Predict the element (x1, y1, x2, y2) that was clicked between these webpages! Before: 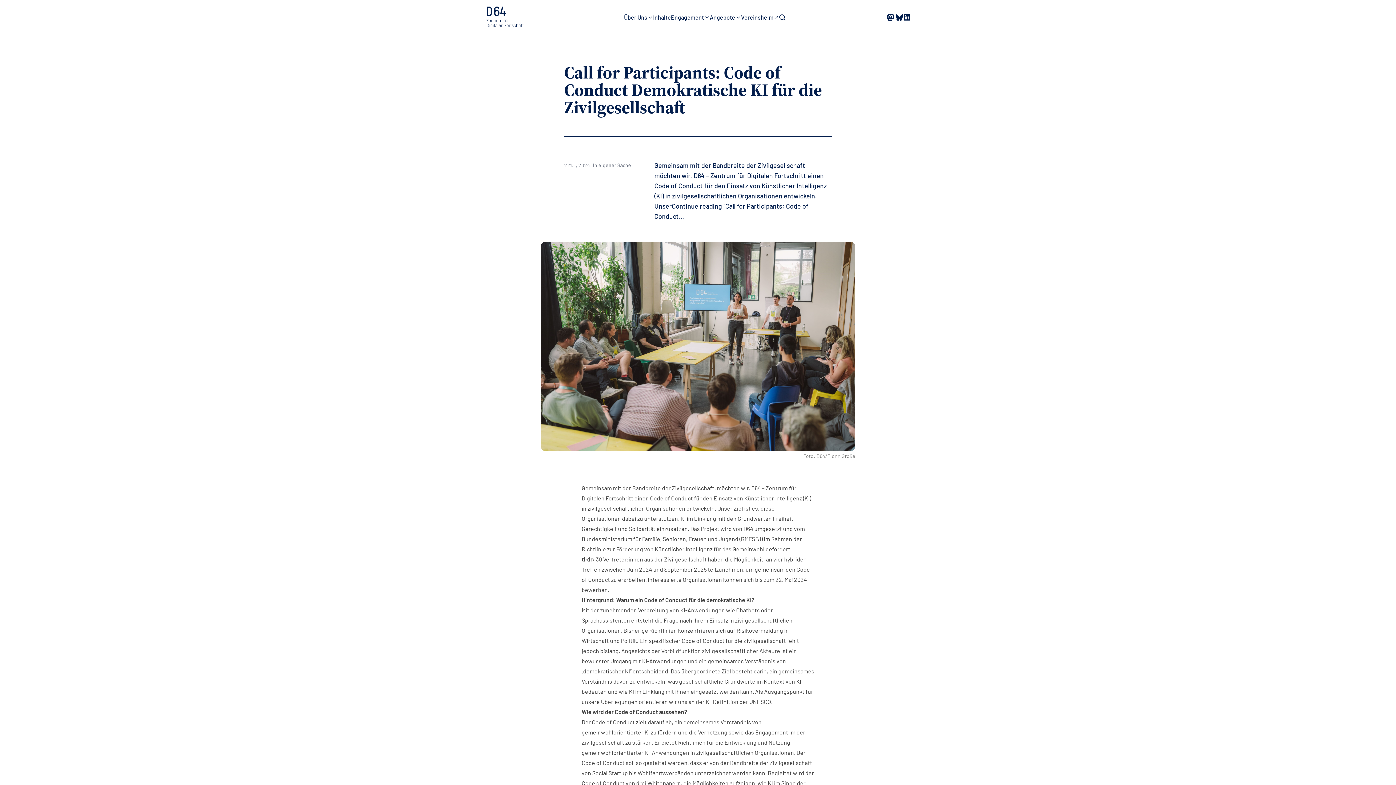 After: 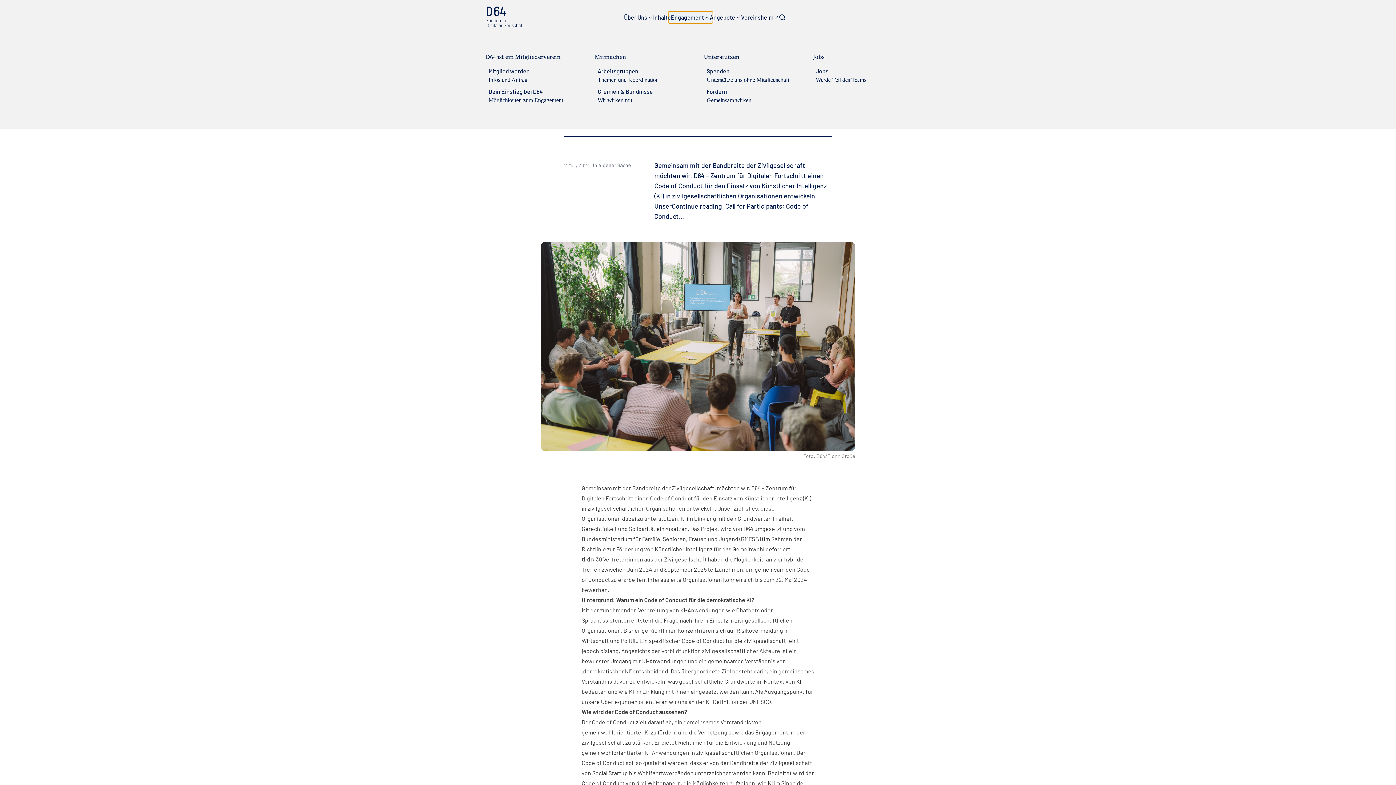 Action: label: Engagement bbox: (668, 11, 712, 23)